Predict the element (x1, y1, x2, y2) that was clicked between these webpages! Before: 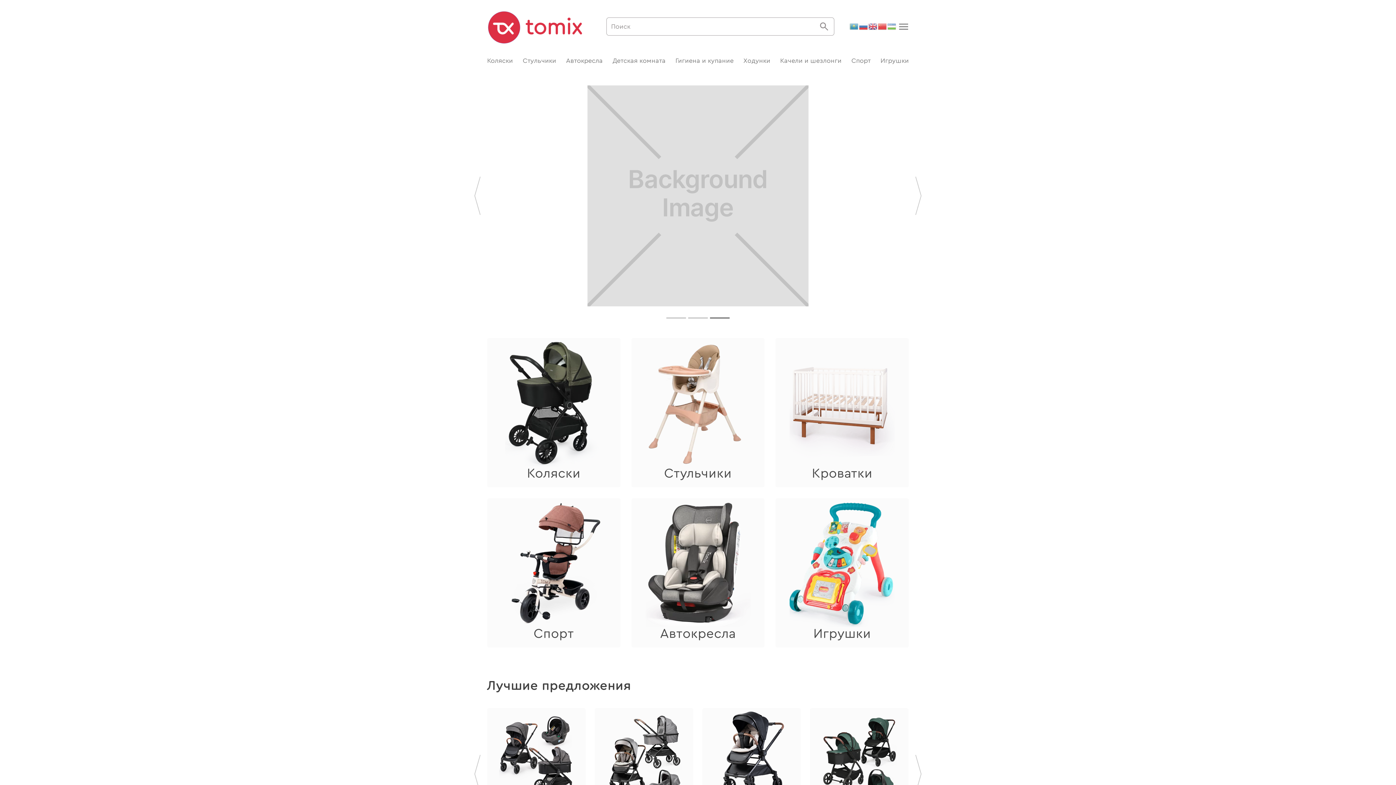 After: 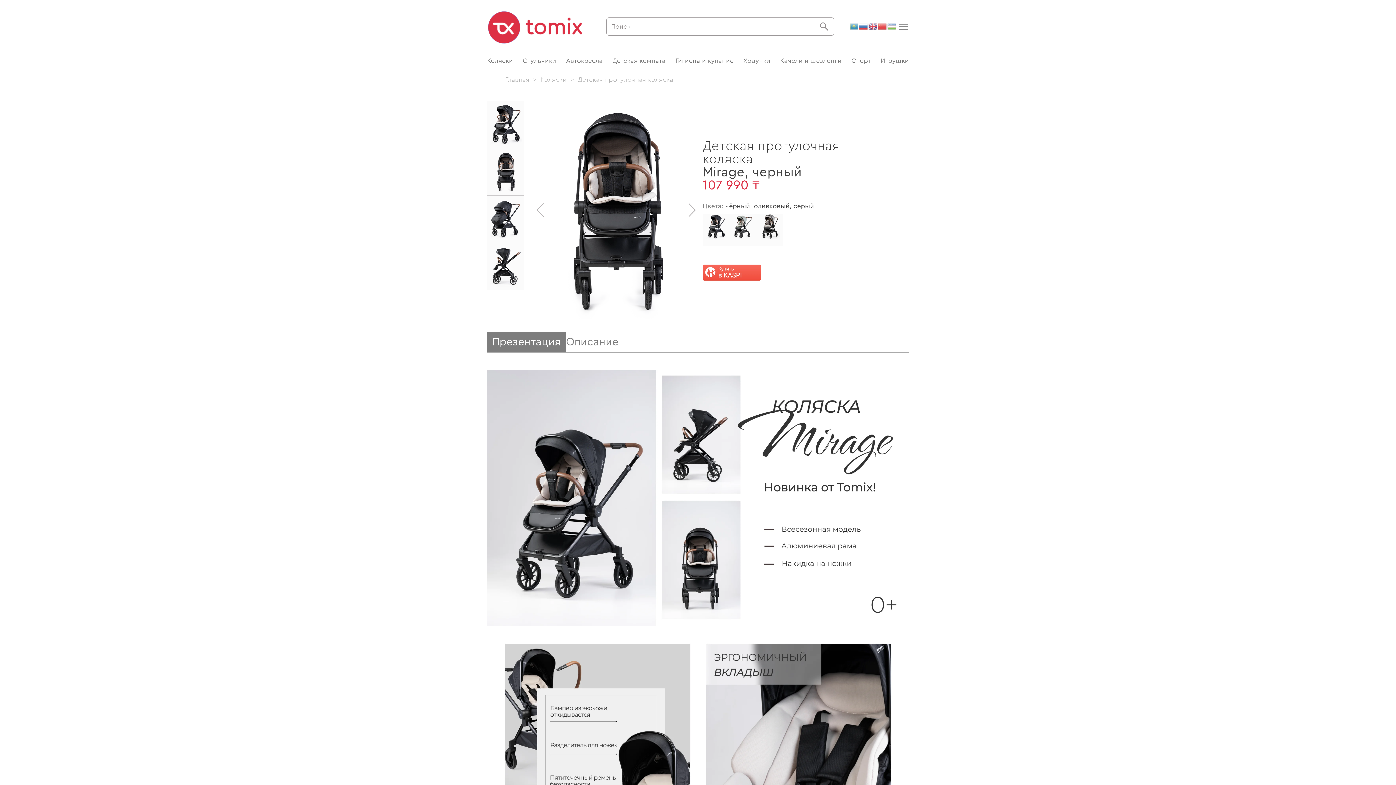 Action: bbox: (702, 708, 801, 841) label: Детская прогулочная коляска
Mirage
107 990 ₸